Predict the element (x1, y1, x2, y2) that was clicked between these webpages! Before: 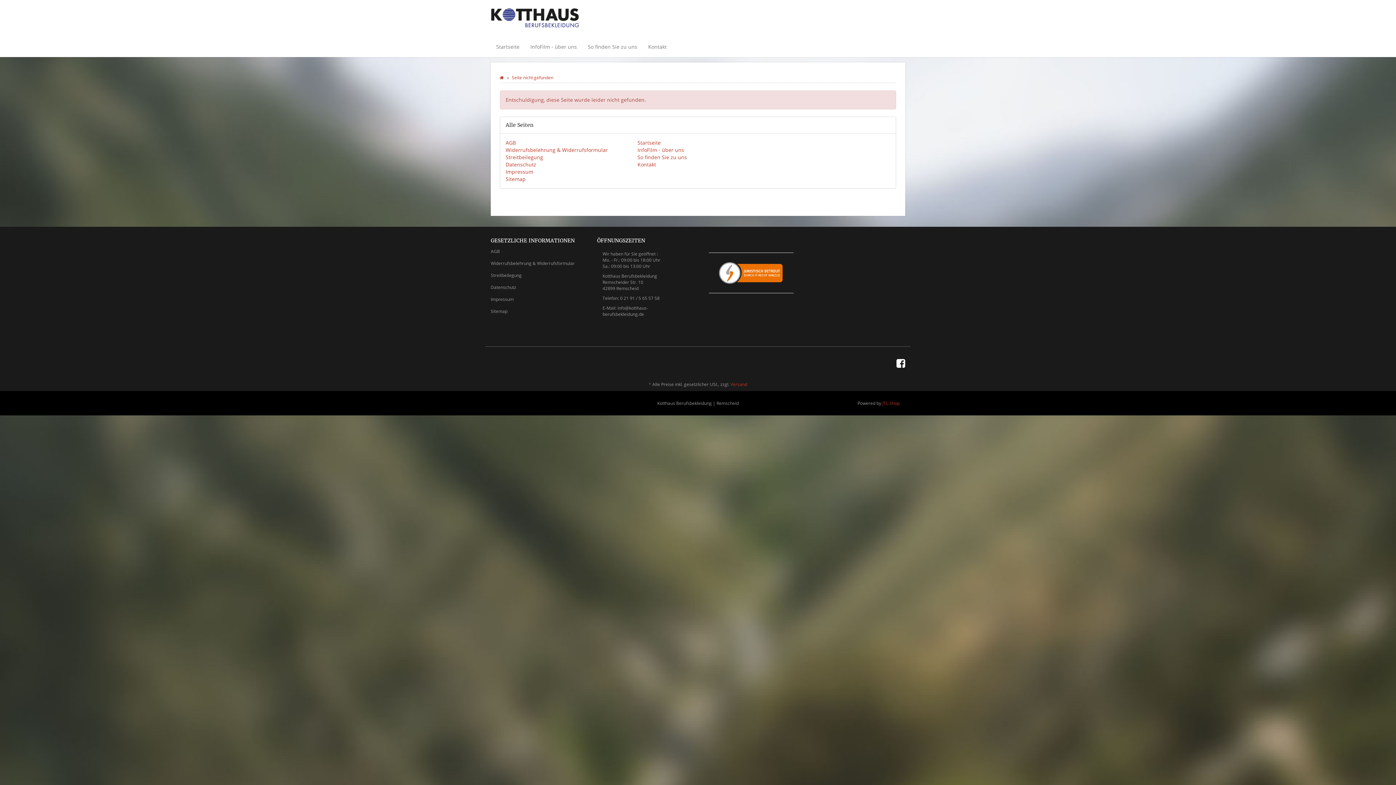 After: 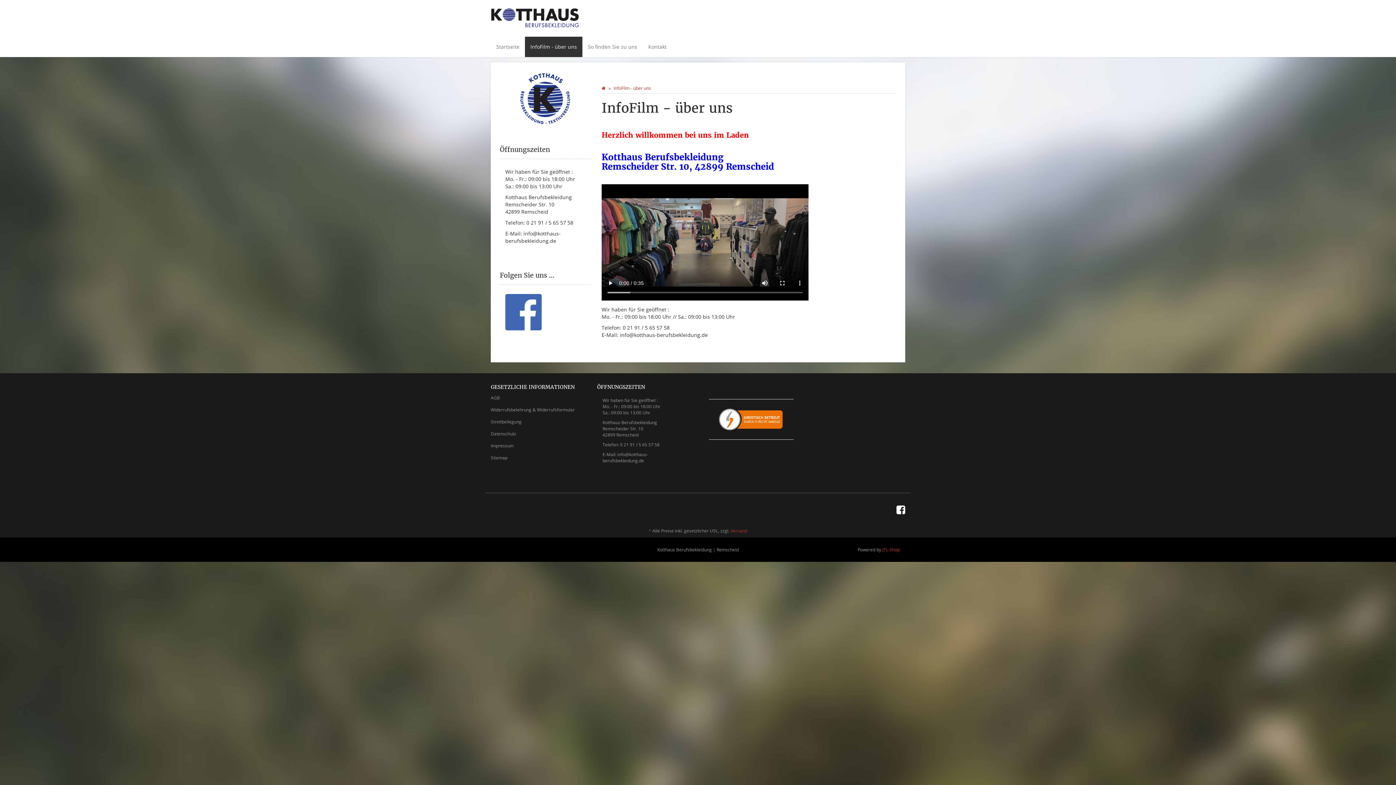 Action: bbox: (525, 36, 582, 57) label: InfoFilm - über uns